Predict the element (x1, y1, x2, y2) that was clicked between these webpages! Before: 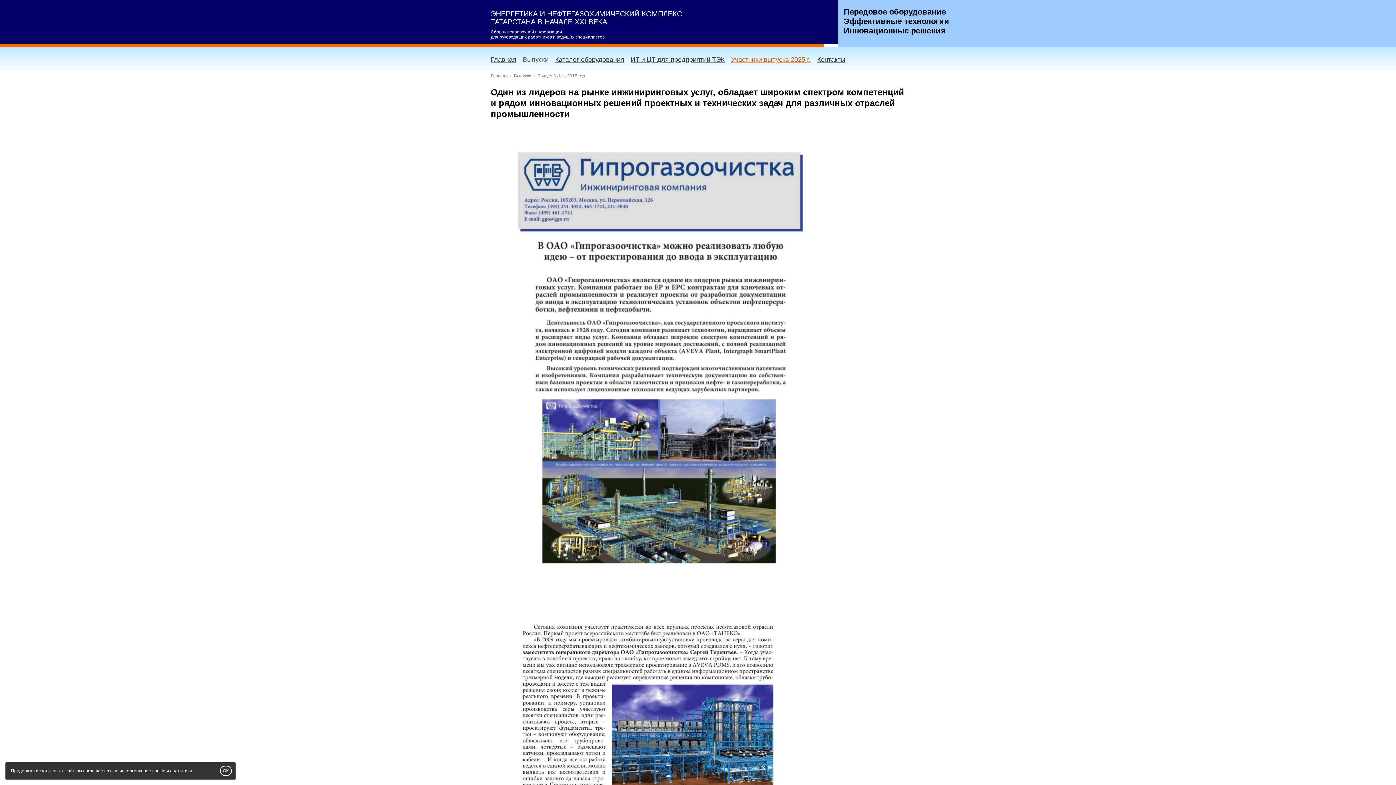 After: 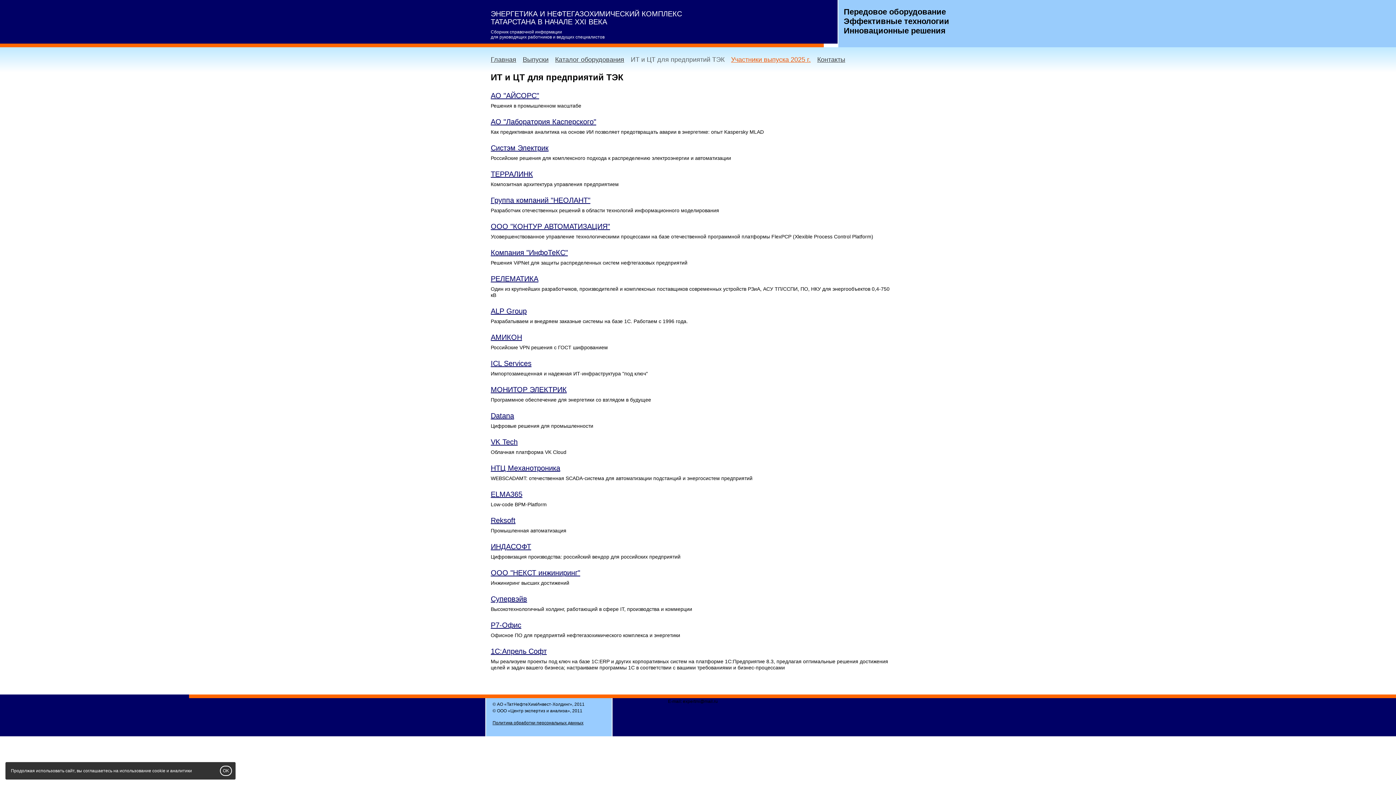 Action: bbox: (630, 47, 731, 72) label: ИТ и ЦТ для предприятий ТЭК